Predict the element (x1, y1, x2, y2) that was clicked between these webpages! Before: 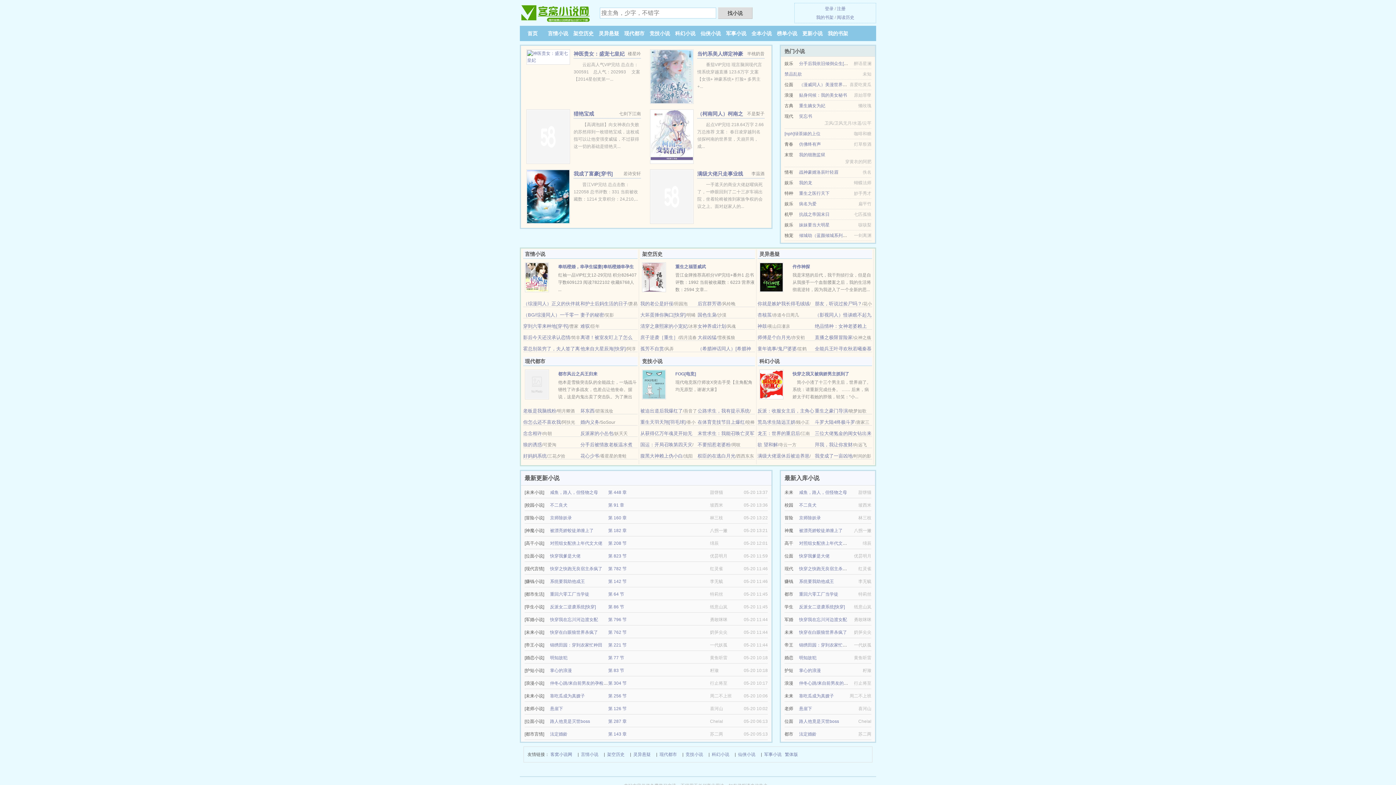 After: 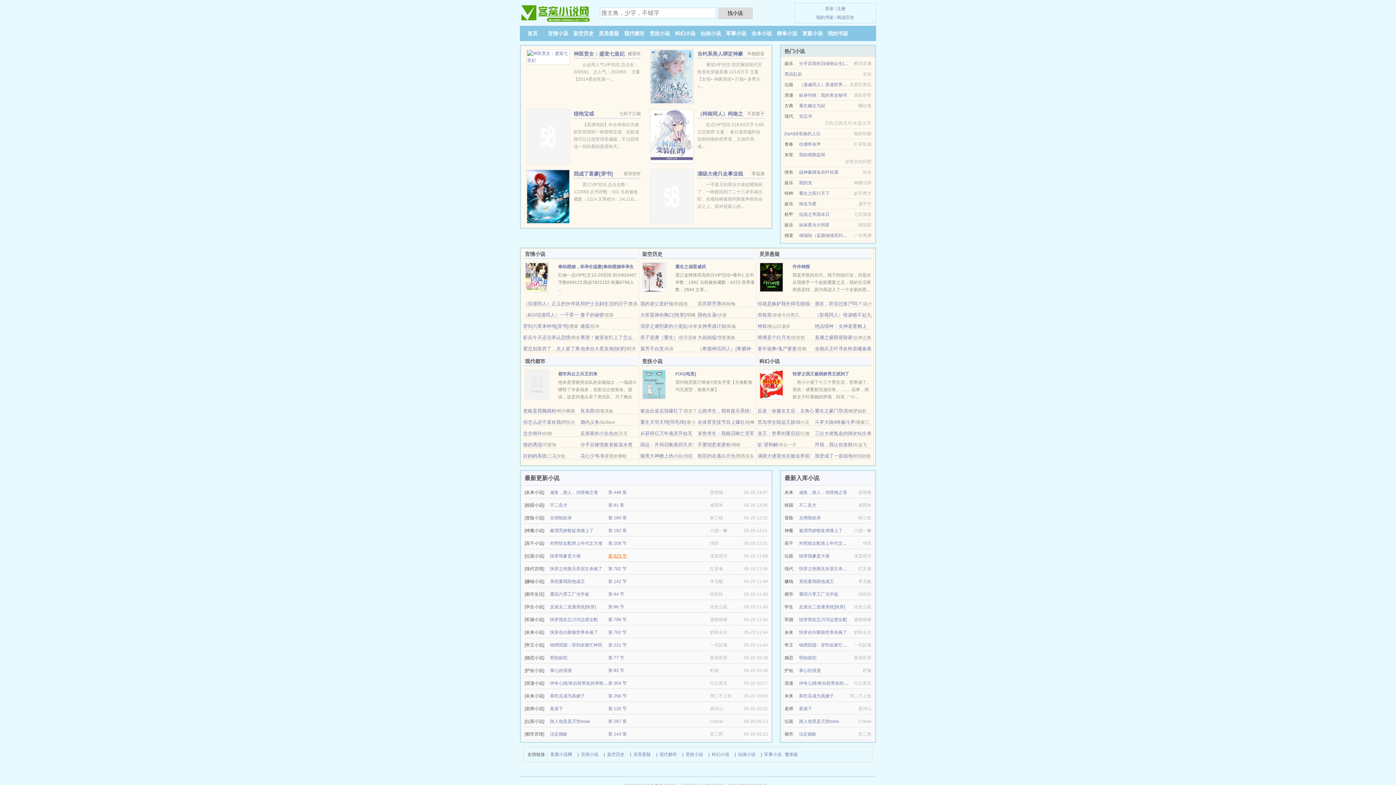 Action: bbox: (608, 553, 626, 558) label: 第 823 节